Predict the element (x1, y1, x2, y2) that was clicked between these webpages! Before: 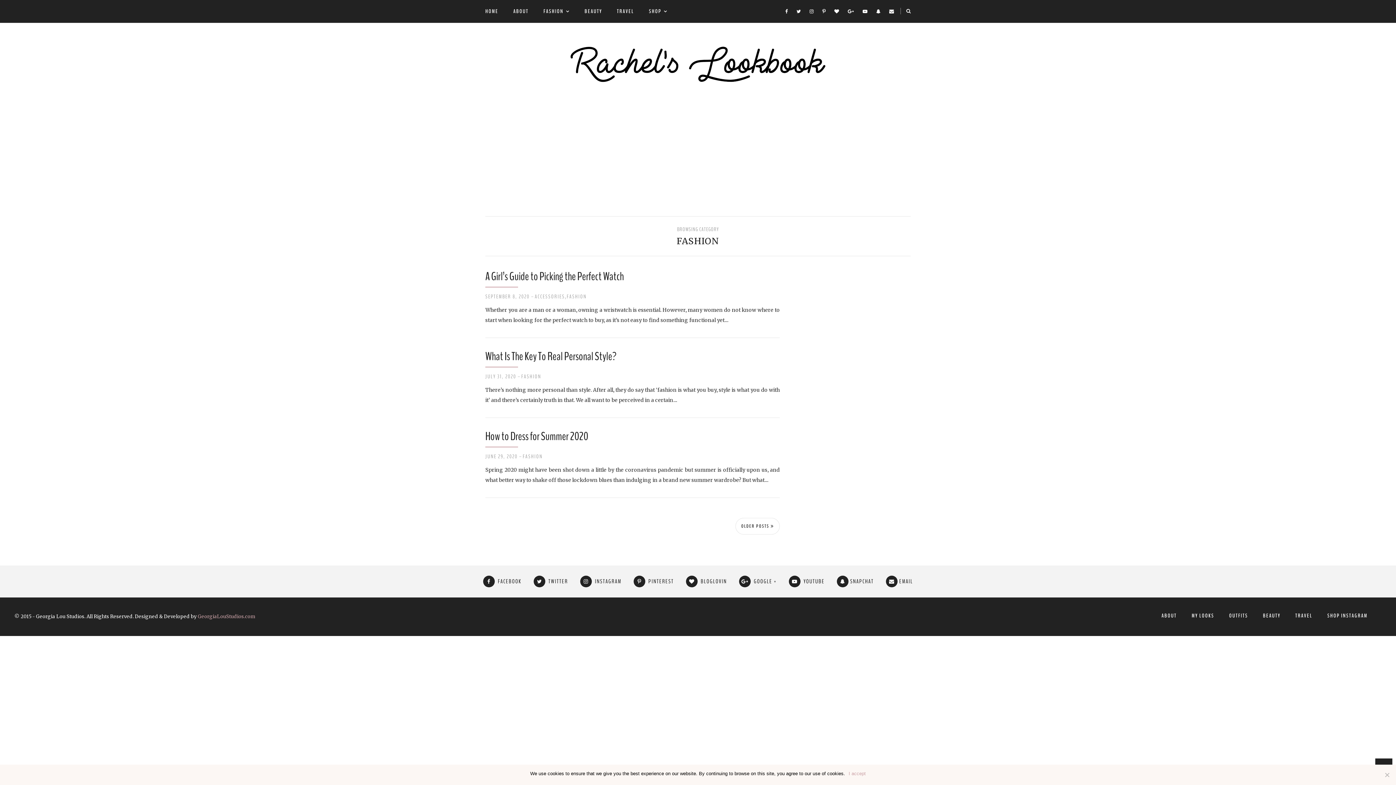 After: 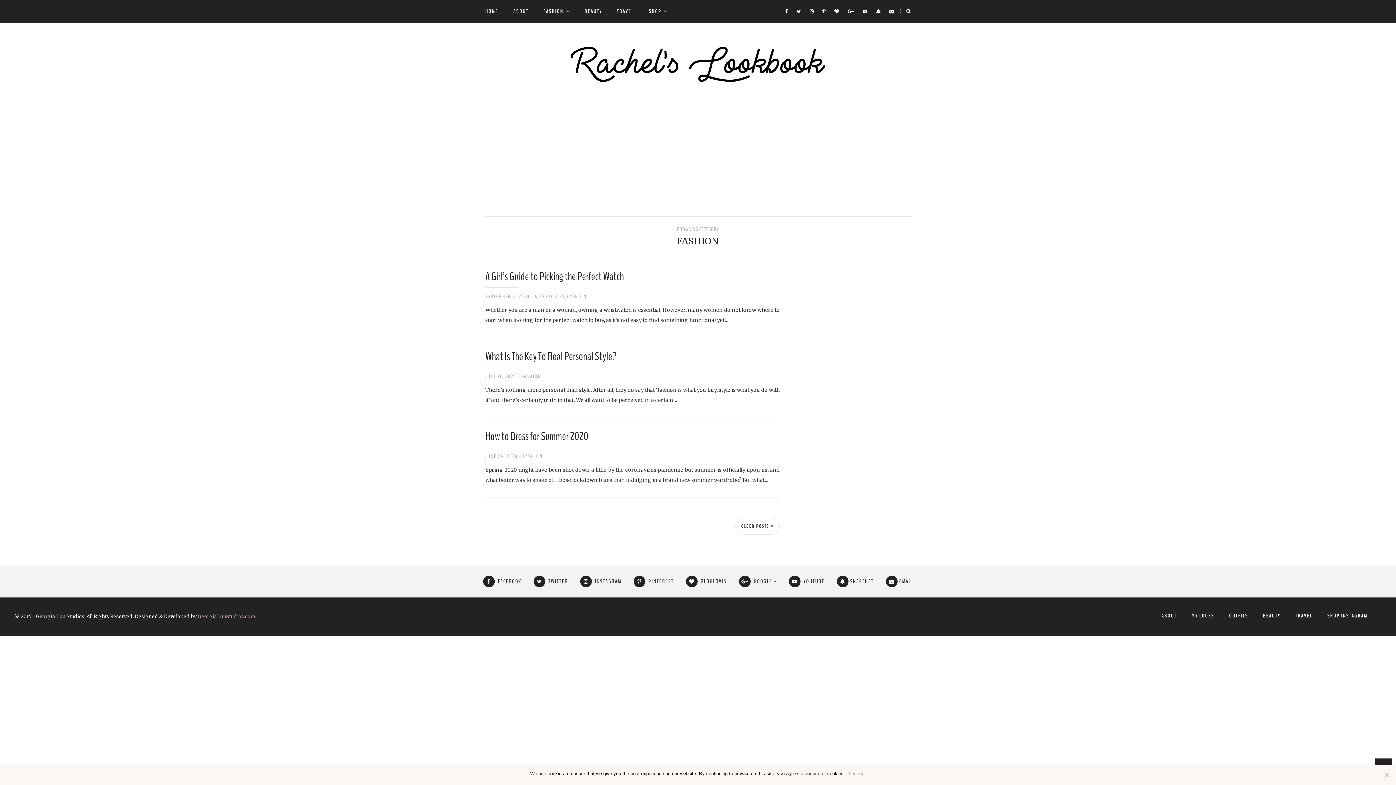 Action: label: FASHION bbox: (522, 452, 542, 461)